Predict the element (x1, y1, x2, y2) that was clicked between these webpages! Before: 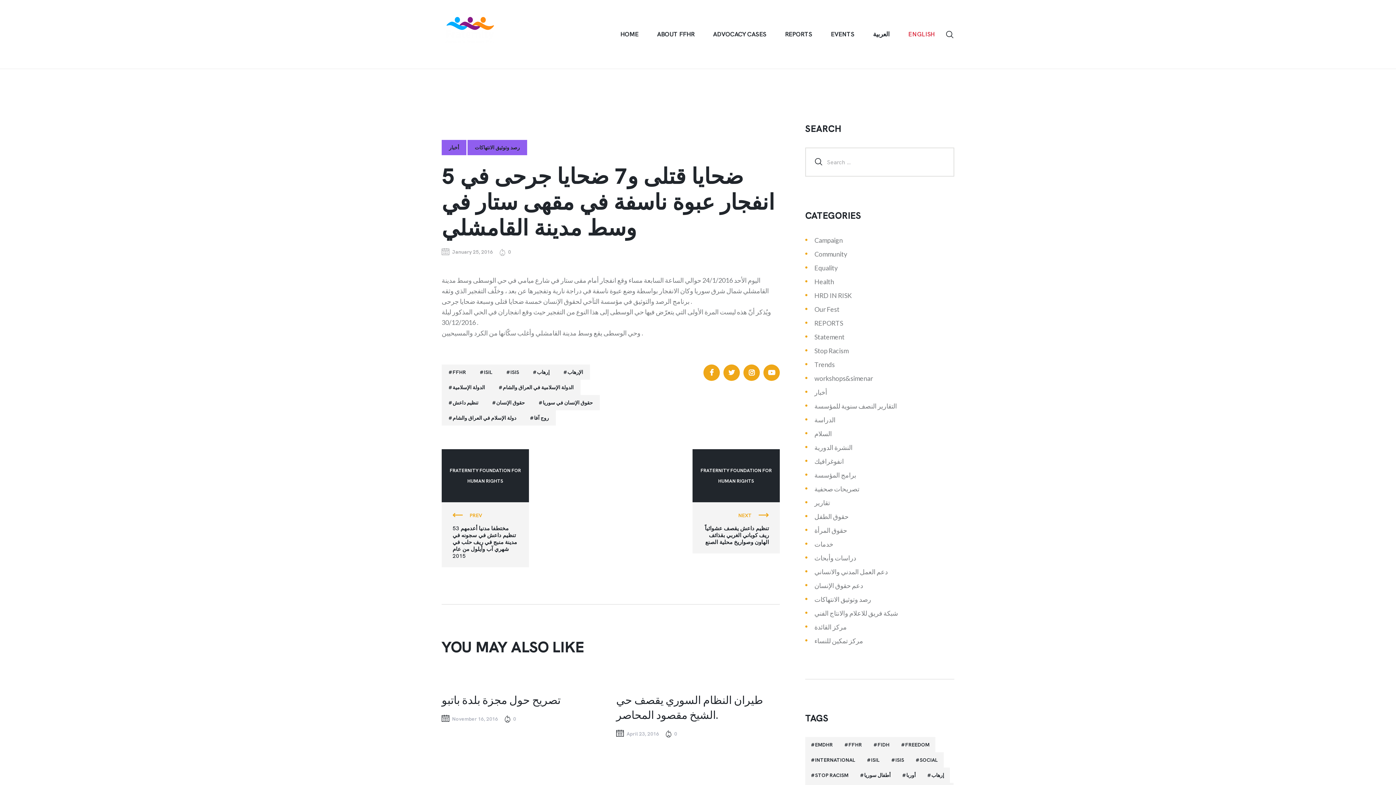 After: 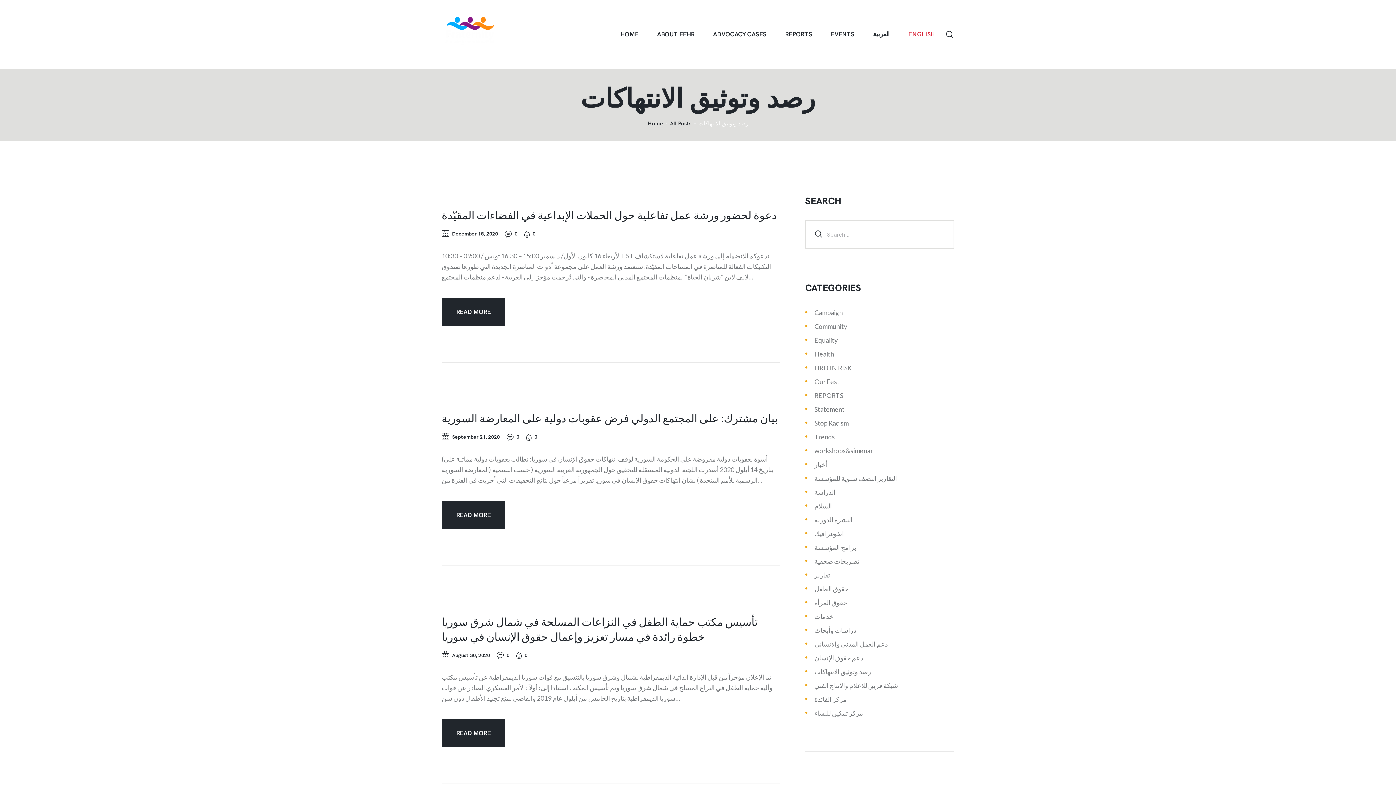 Action: label: رصد وتوثيق الانتهاكات bbox: (814, 595, 871, 603)